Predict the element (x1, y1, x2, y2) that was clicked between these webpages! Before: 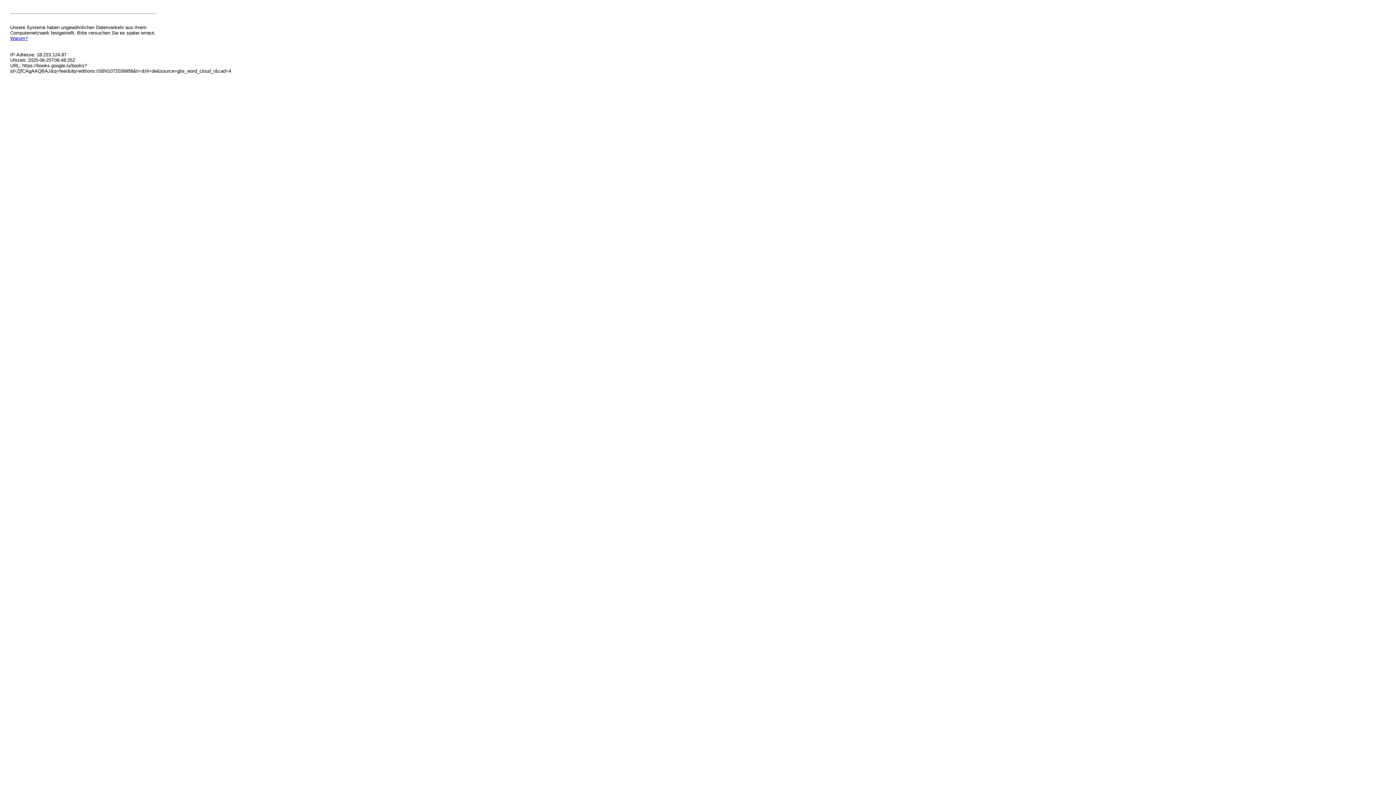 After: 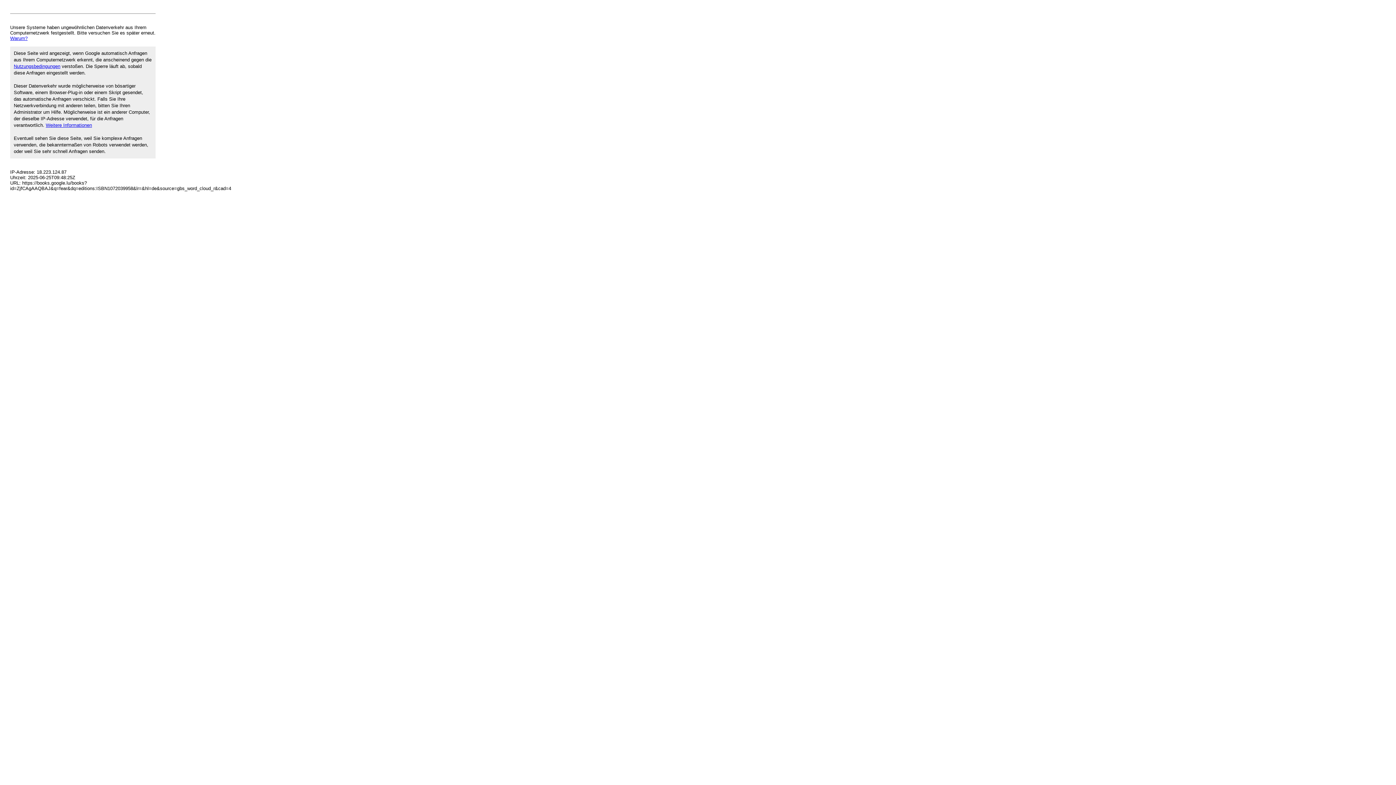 Action: bbox: (10, 35, 27, 41) label: Warum?